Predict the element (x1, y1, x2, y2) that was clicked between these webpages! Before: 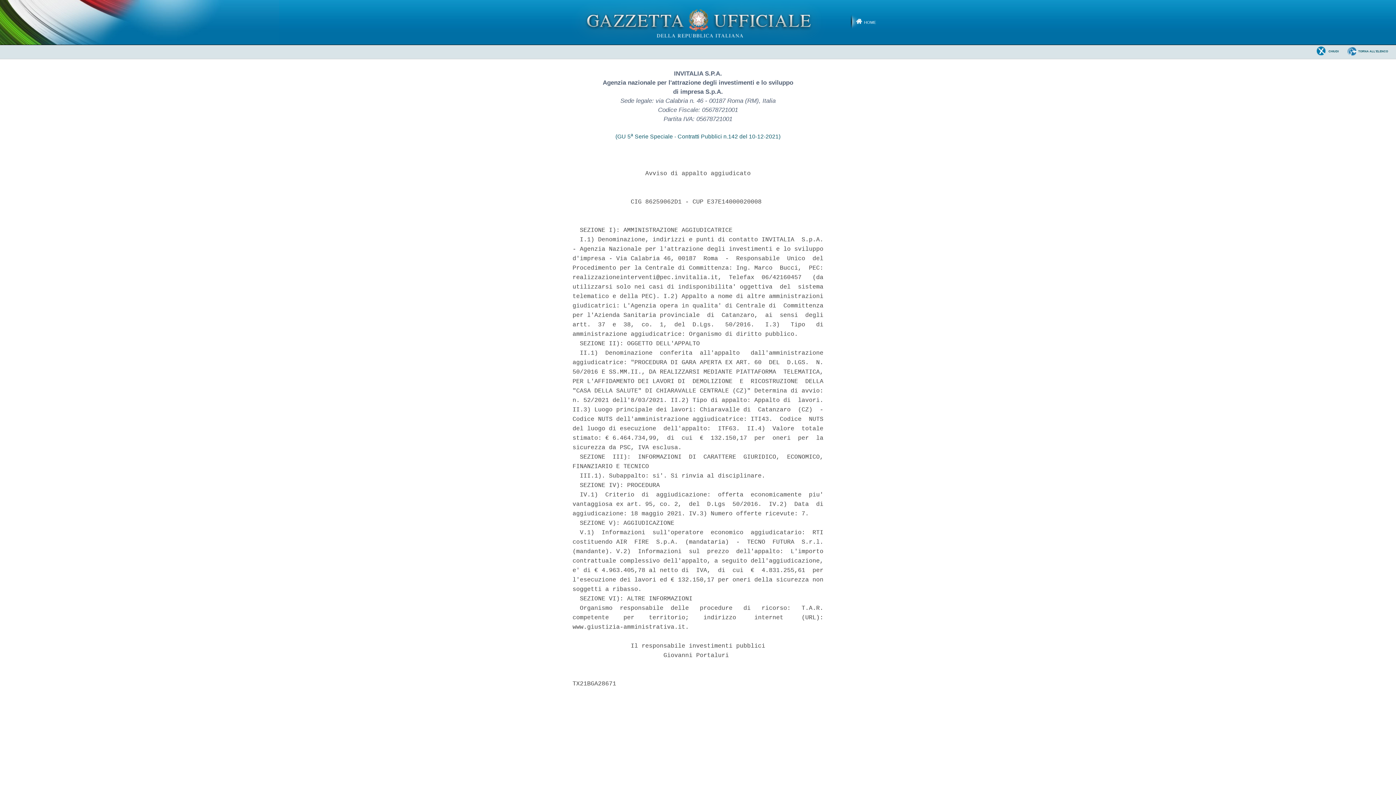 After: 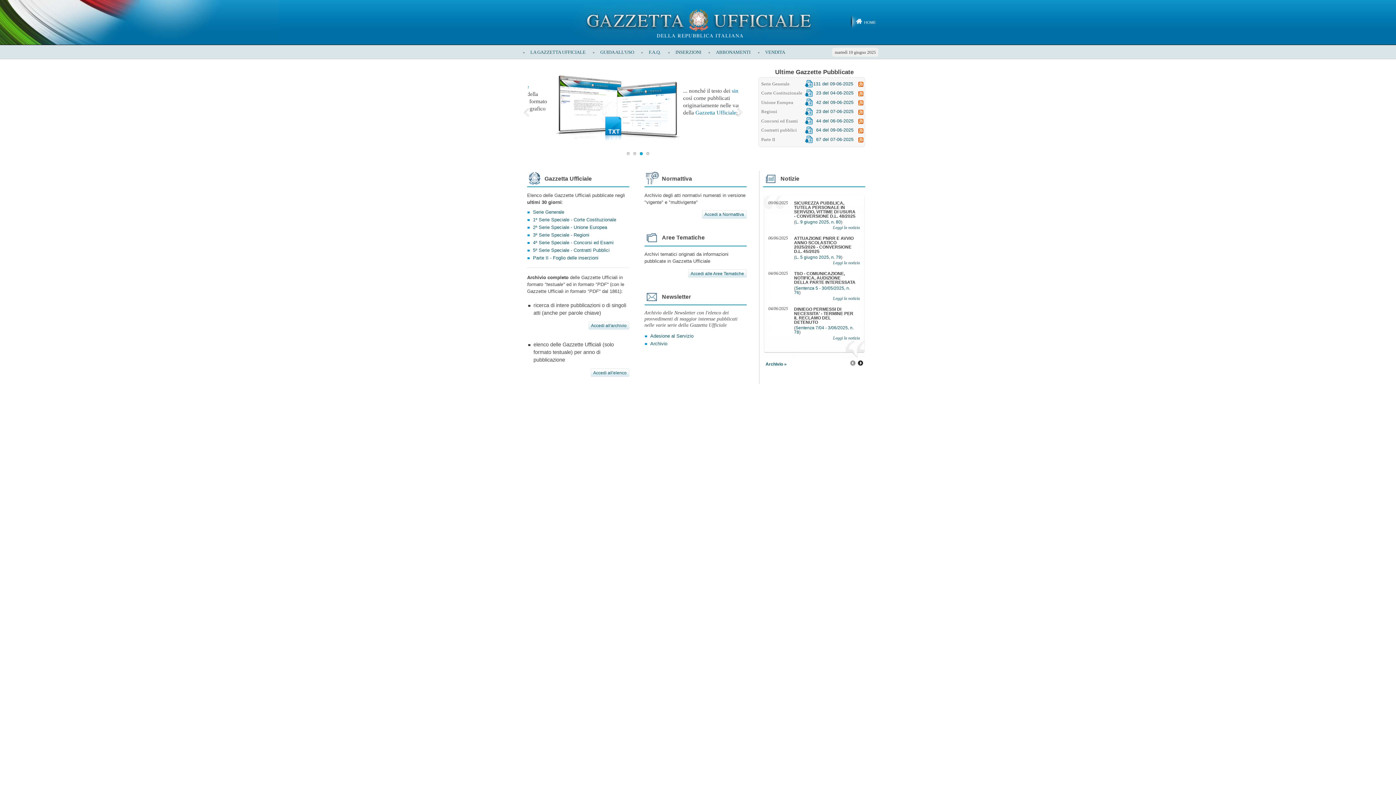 Action: label: HOME bbox: (850, 6, 889, 37)